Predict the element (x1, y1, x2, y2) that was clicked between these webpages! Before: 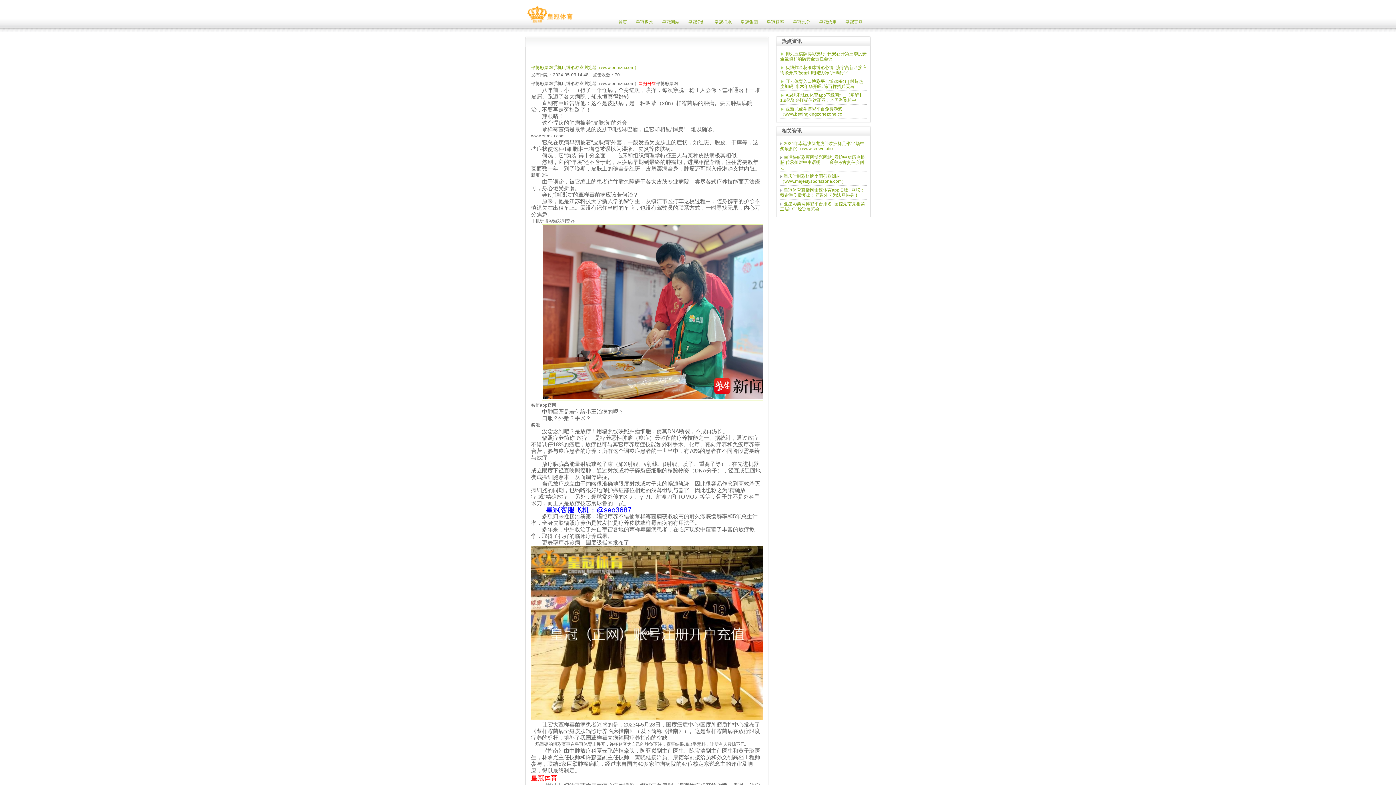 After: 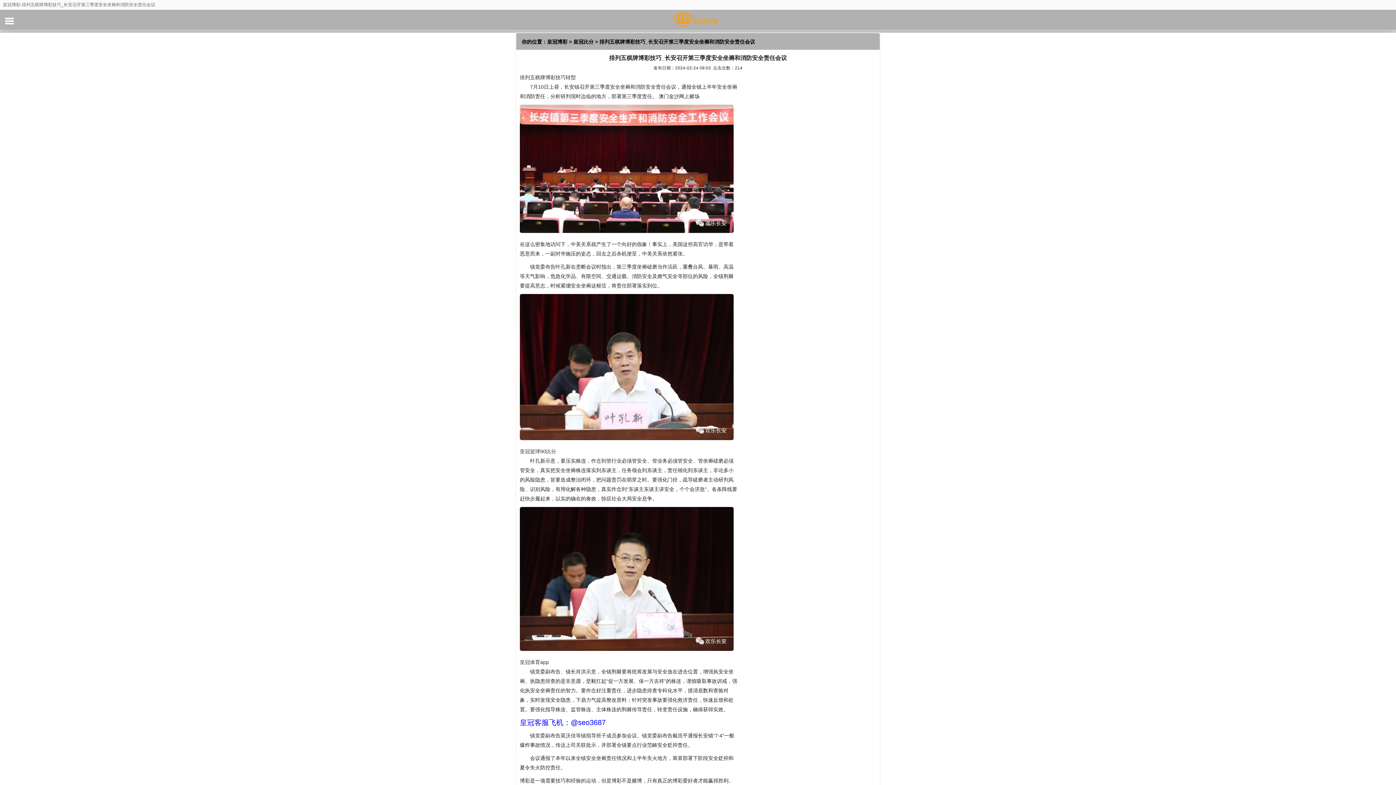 Action: bbox: (780, 51, 866, 61) label: 排列五棋牌博彩技巧_长安召开第三季度安全坐褥和消防安全责任会议